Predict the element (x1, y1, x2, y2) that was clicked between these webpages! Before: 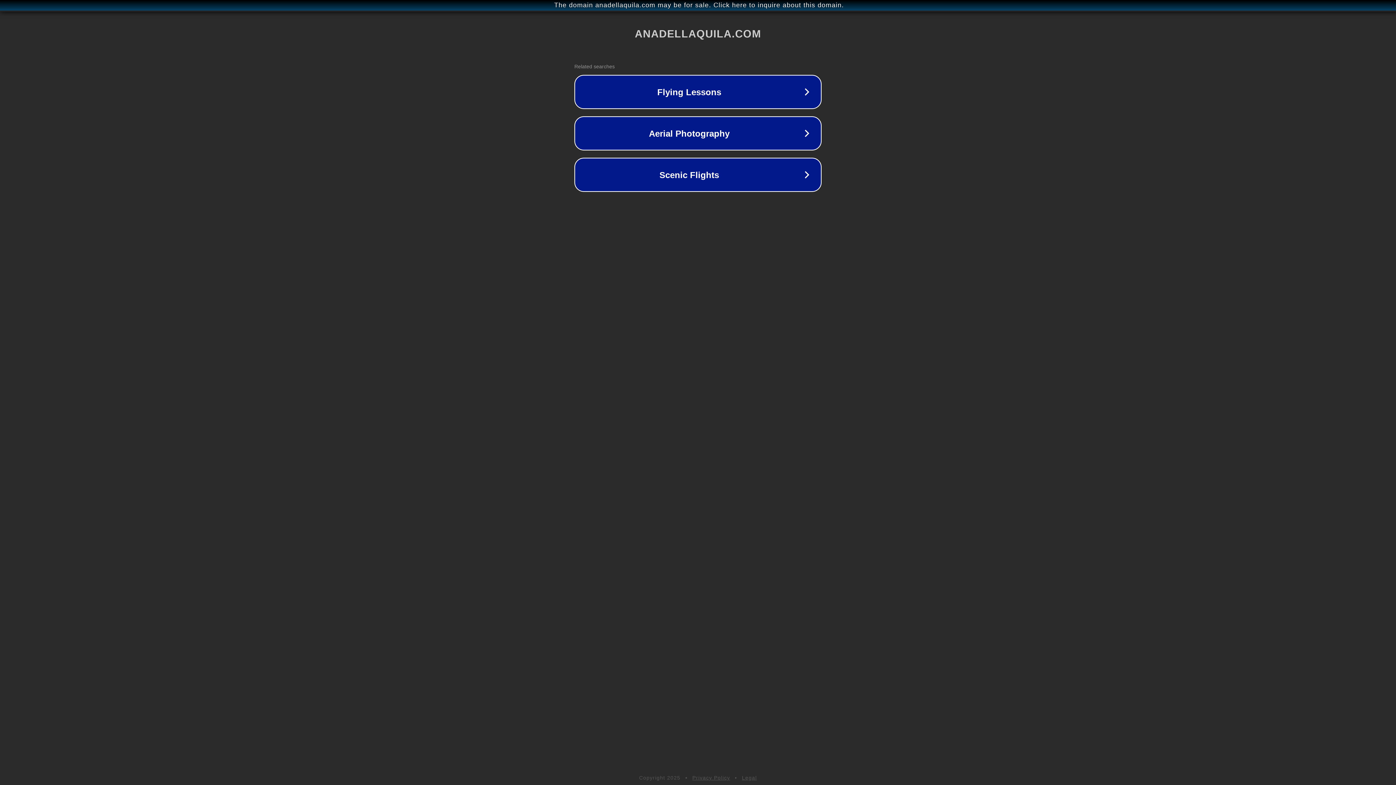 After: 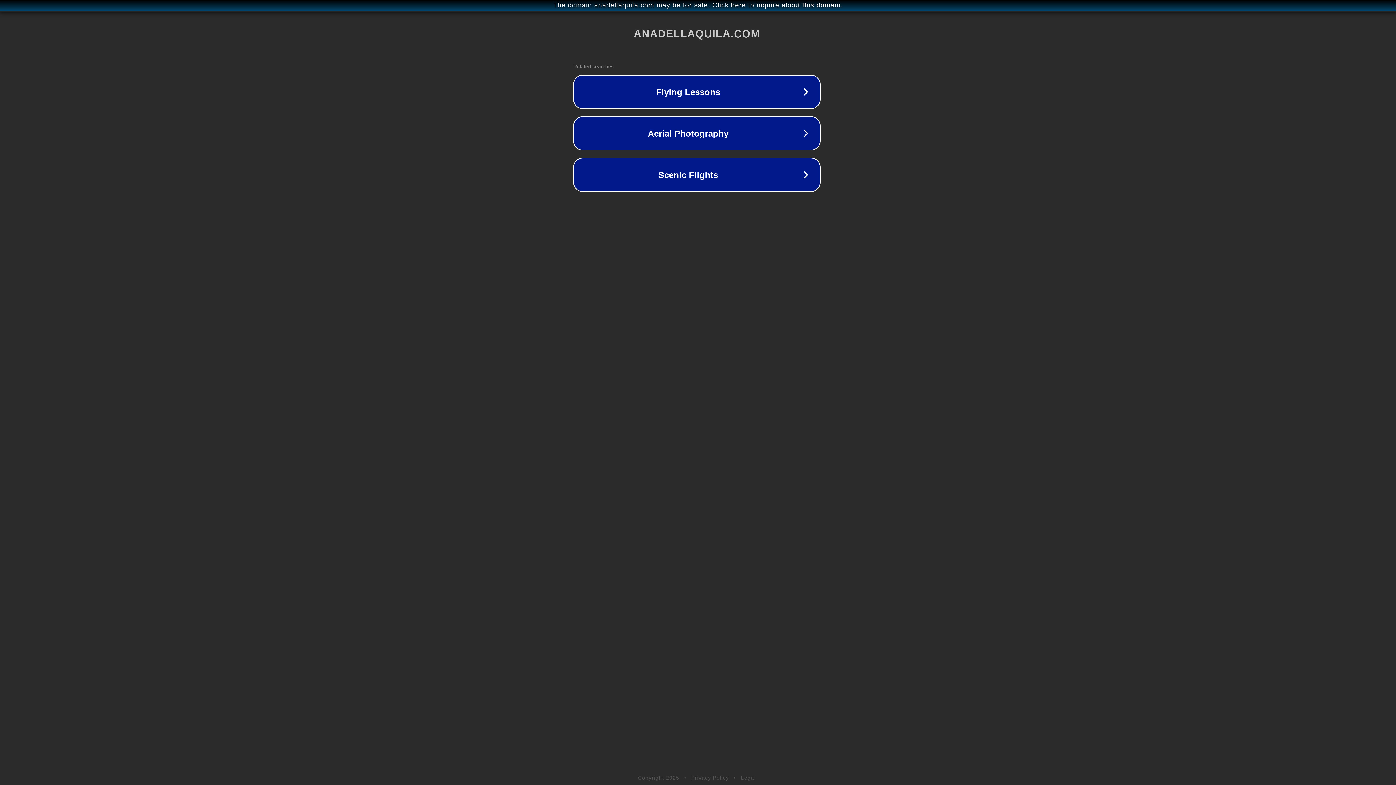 Action: bbox: (1, 1, 1397, 9) label: The domain anadellaquila.com may be for sale. Click here to inquire about this domain.